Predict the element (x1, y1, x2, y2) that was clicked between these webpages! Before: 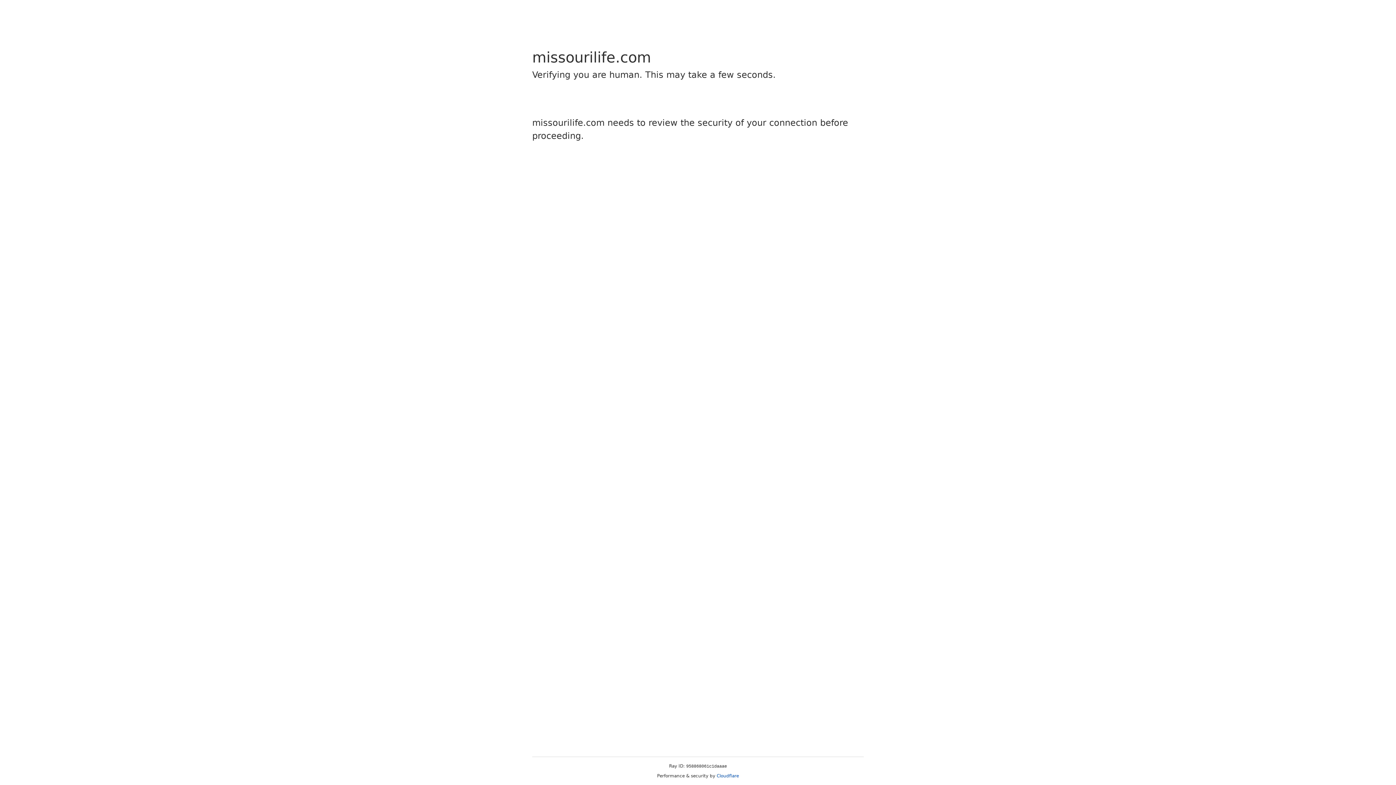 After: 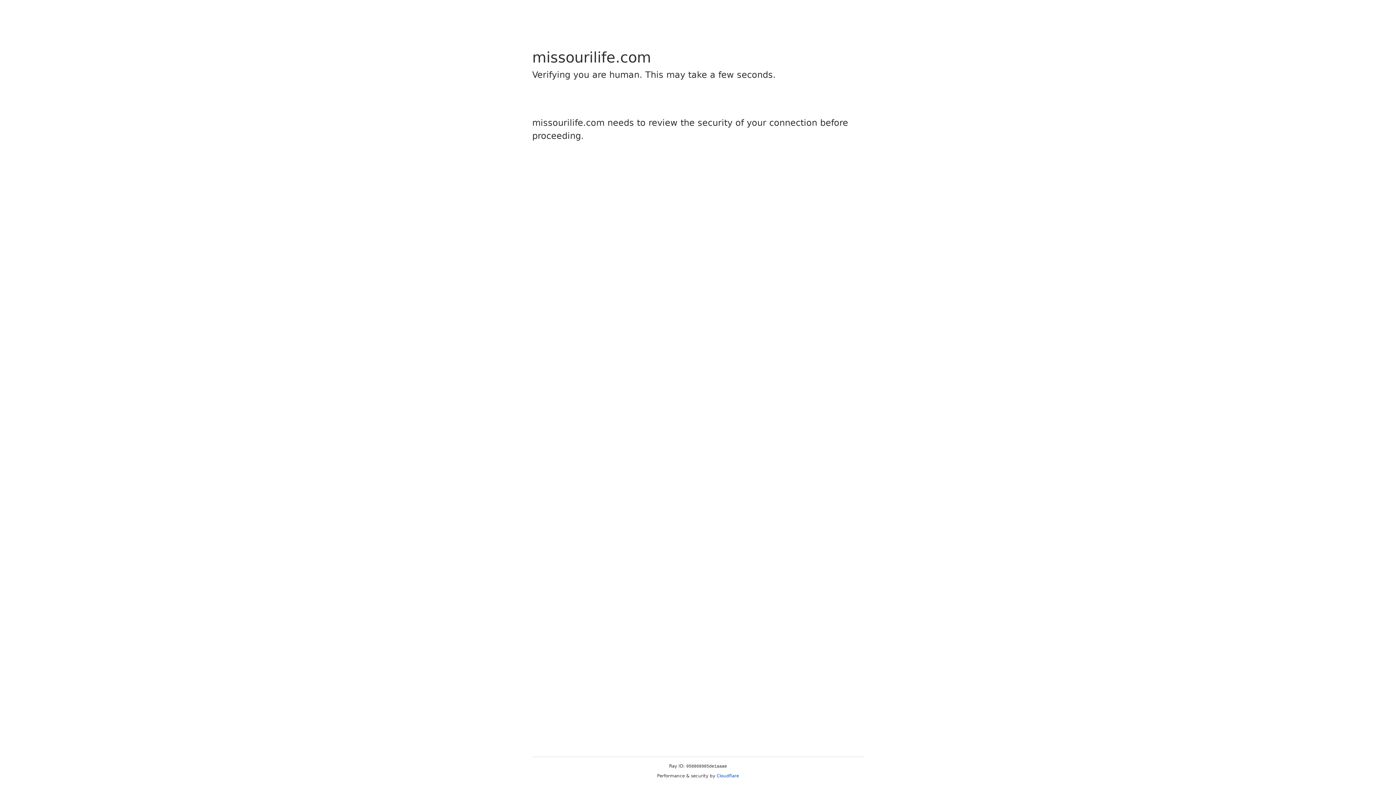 Action: bbox: (716, 773, 739, 778) label: Cloudflare